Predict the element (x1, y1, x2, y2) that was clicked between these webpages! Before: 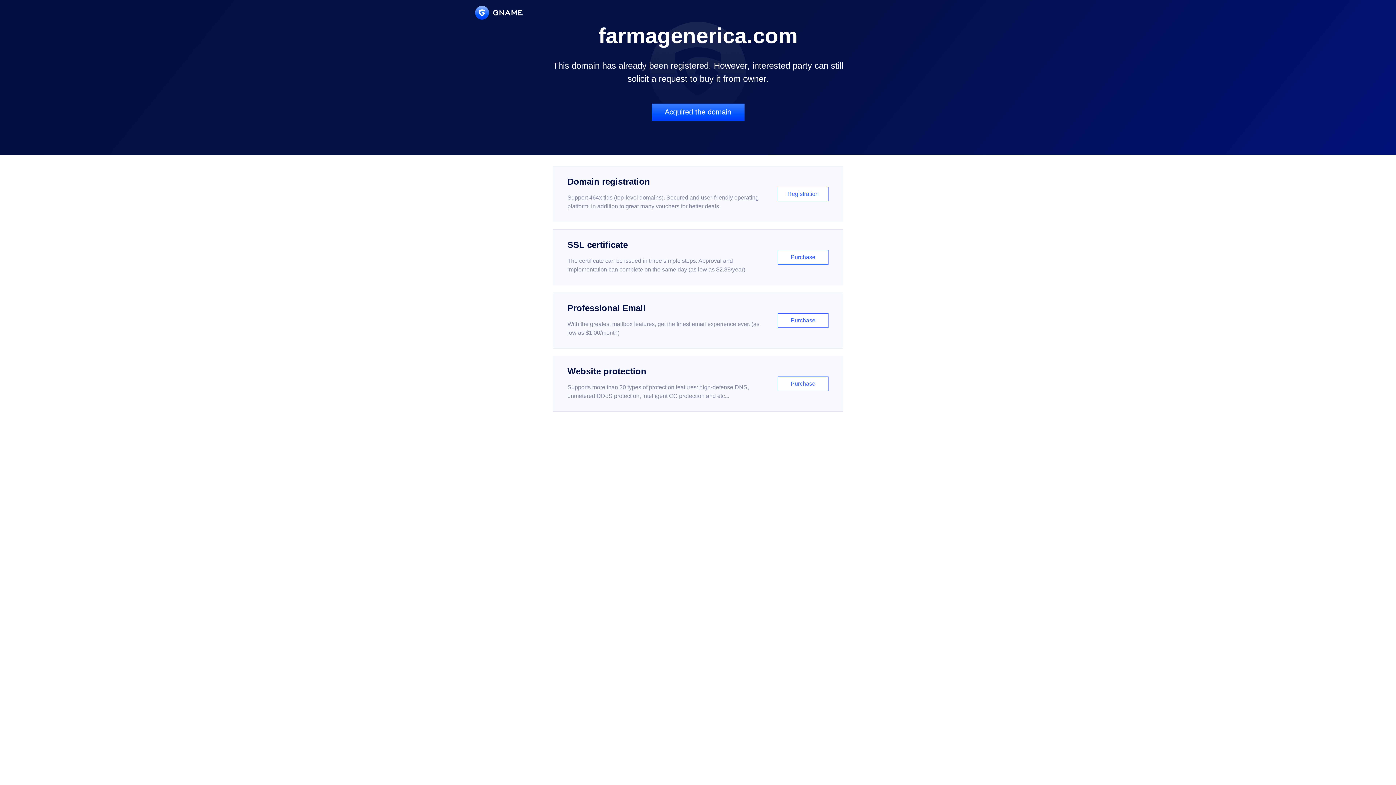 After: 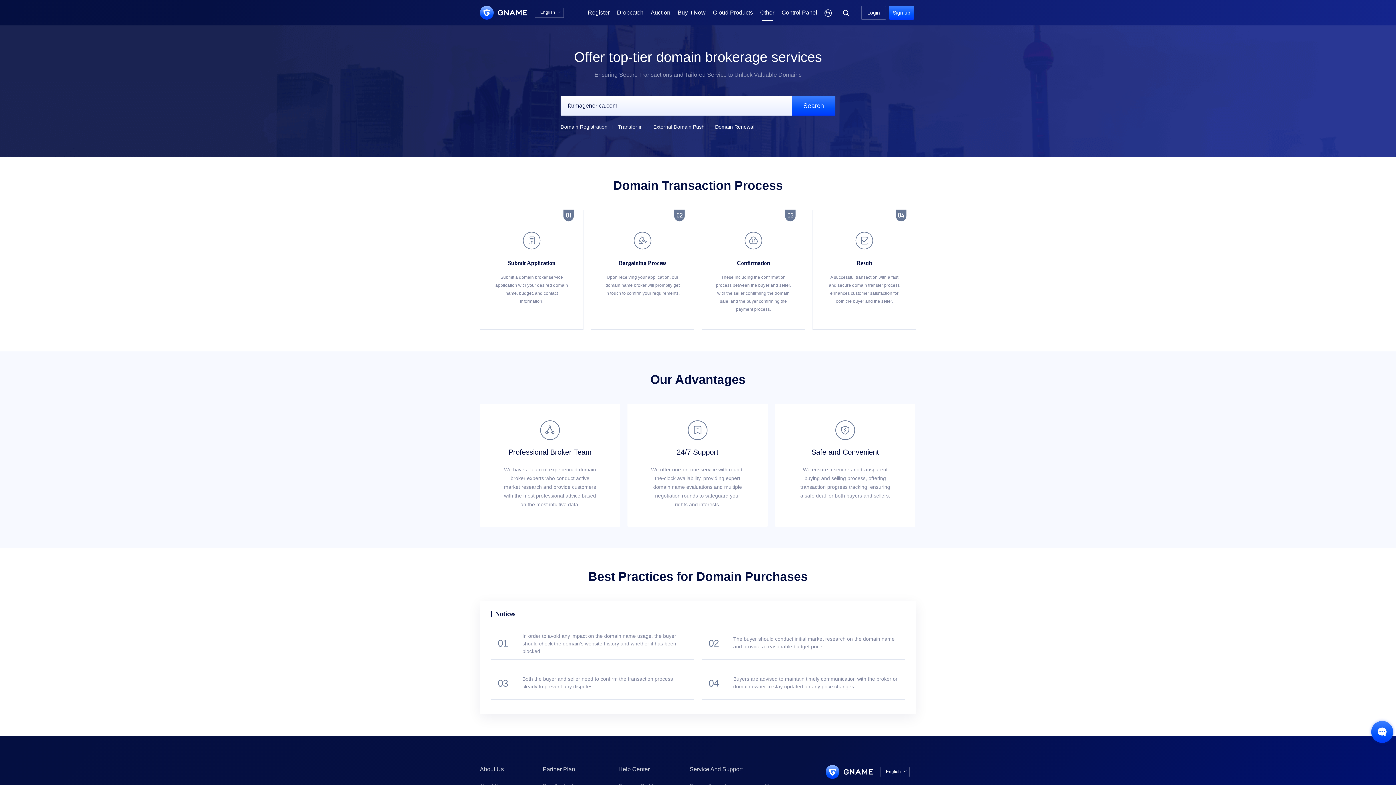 Action: label: Acquired the domain bbox: (651, 103, 744, 121)